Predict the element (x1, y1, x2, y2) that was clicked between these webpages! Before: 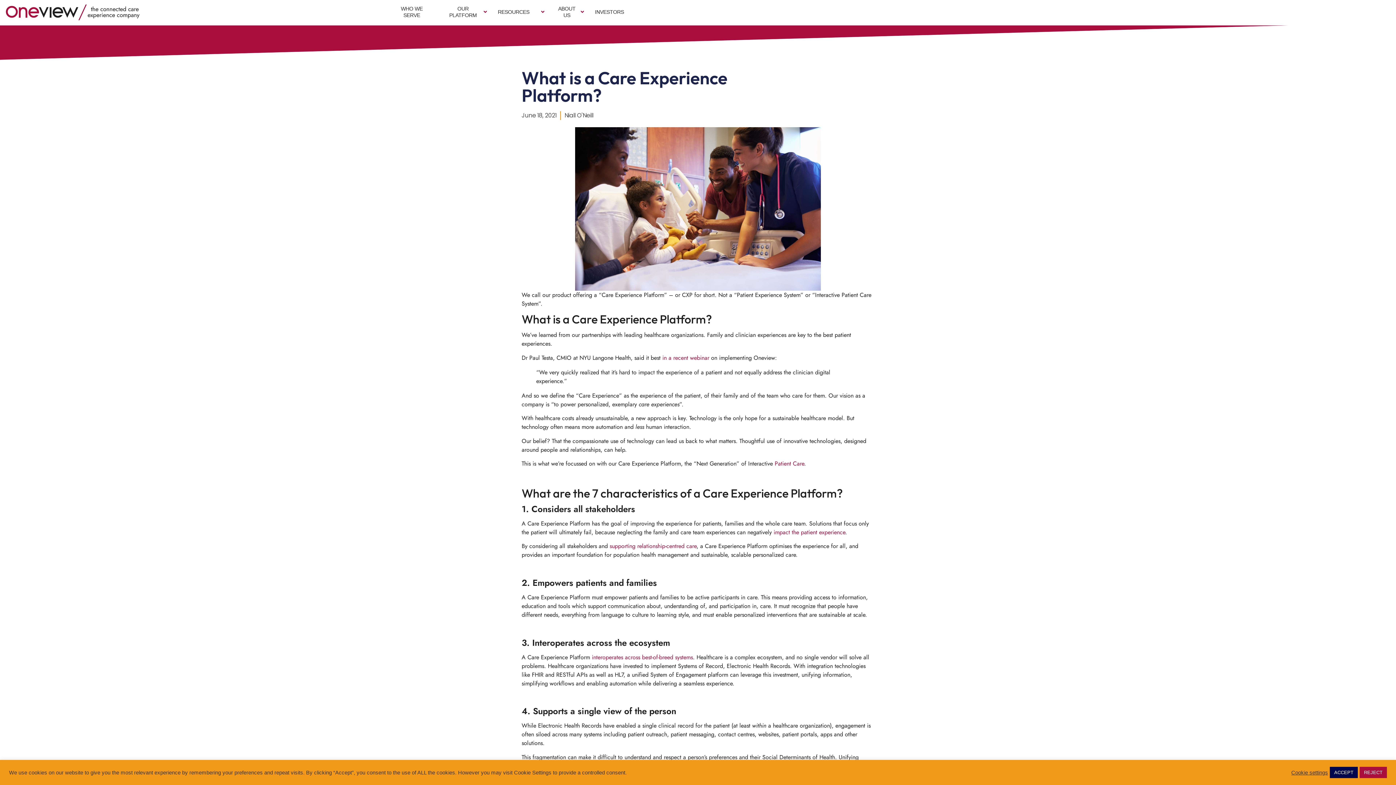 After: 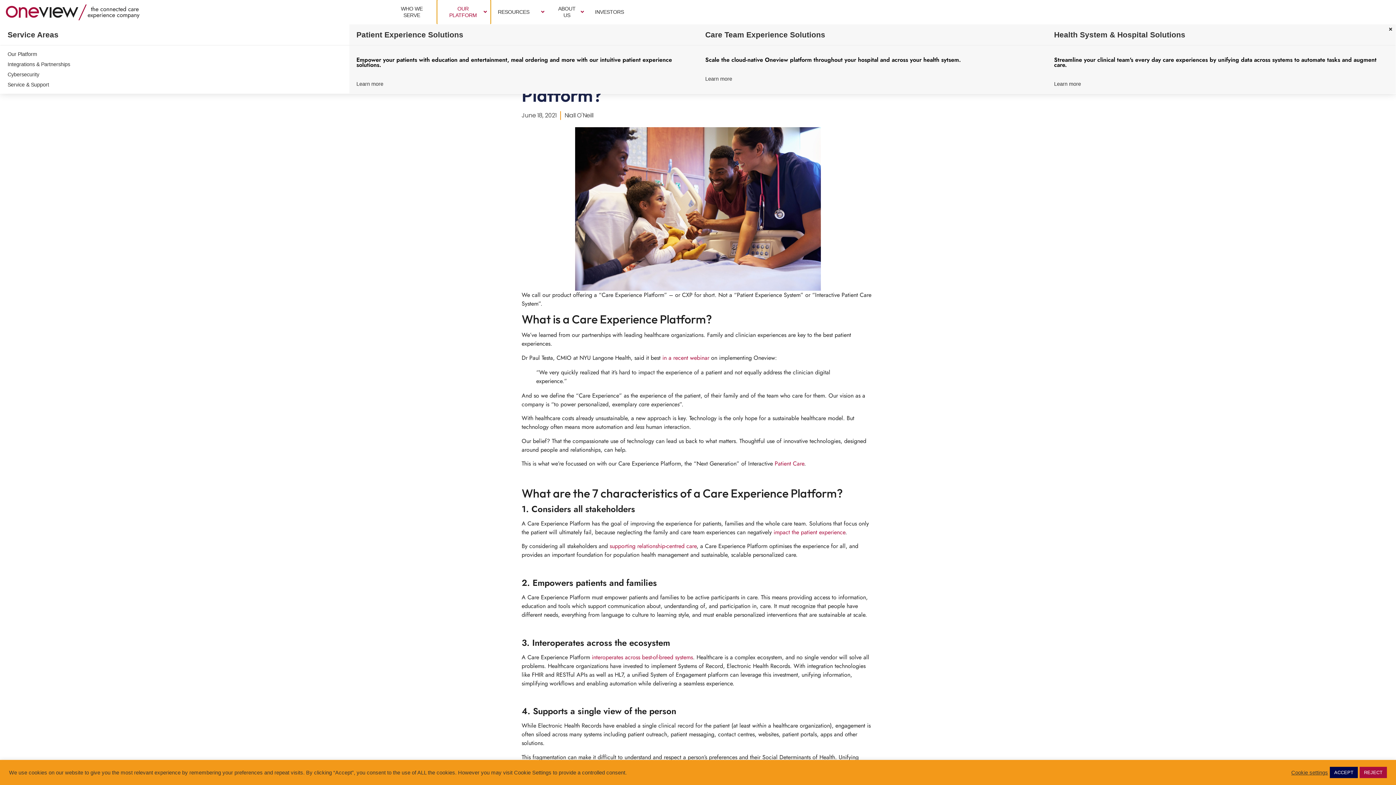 Action: bbox: (437, 0, 490, 24) label: OUR PLATFORM